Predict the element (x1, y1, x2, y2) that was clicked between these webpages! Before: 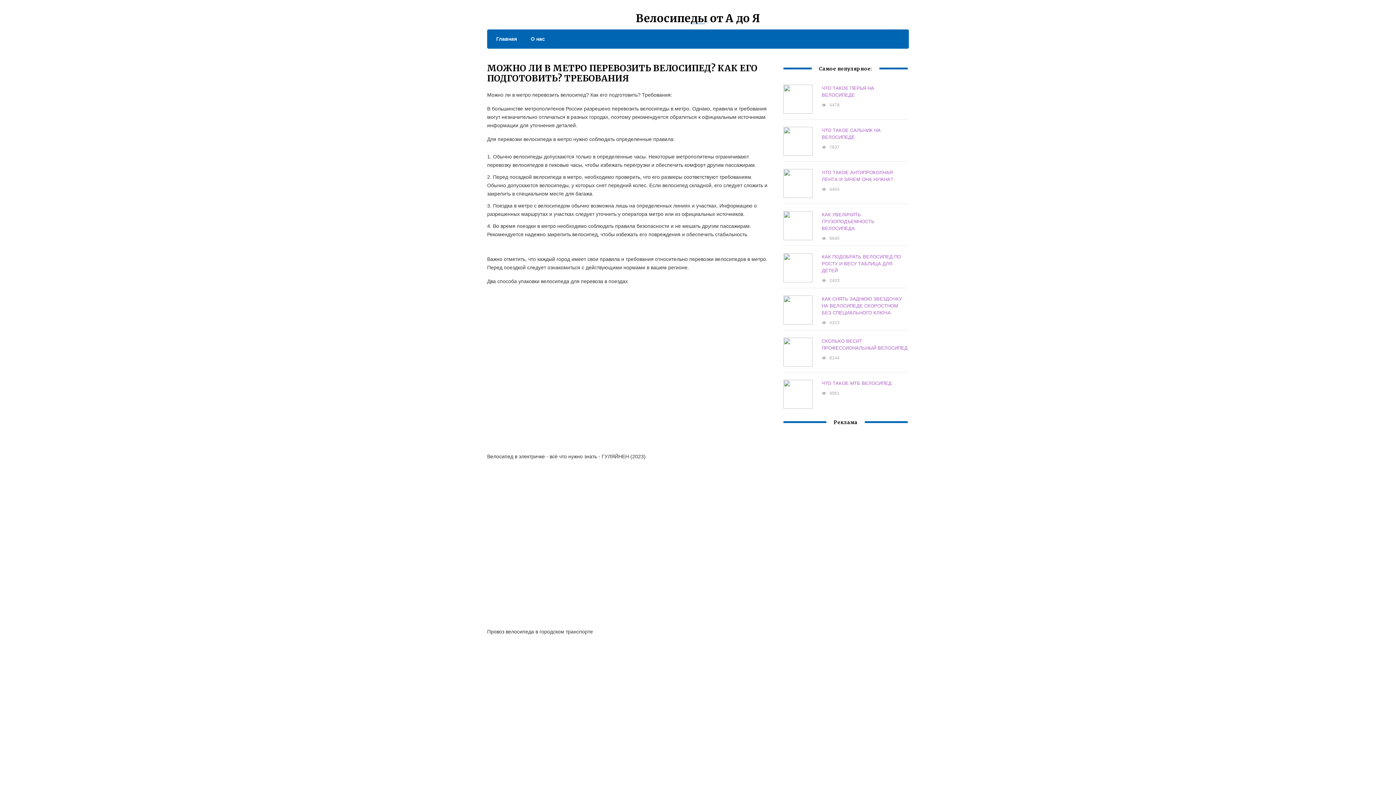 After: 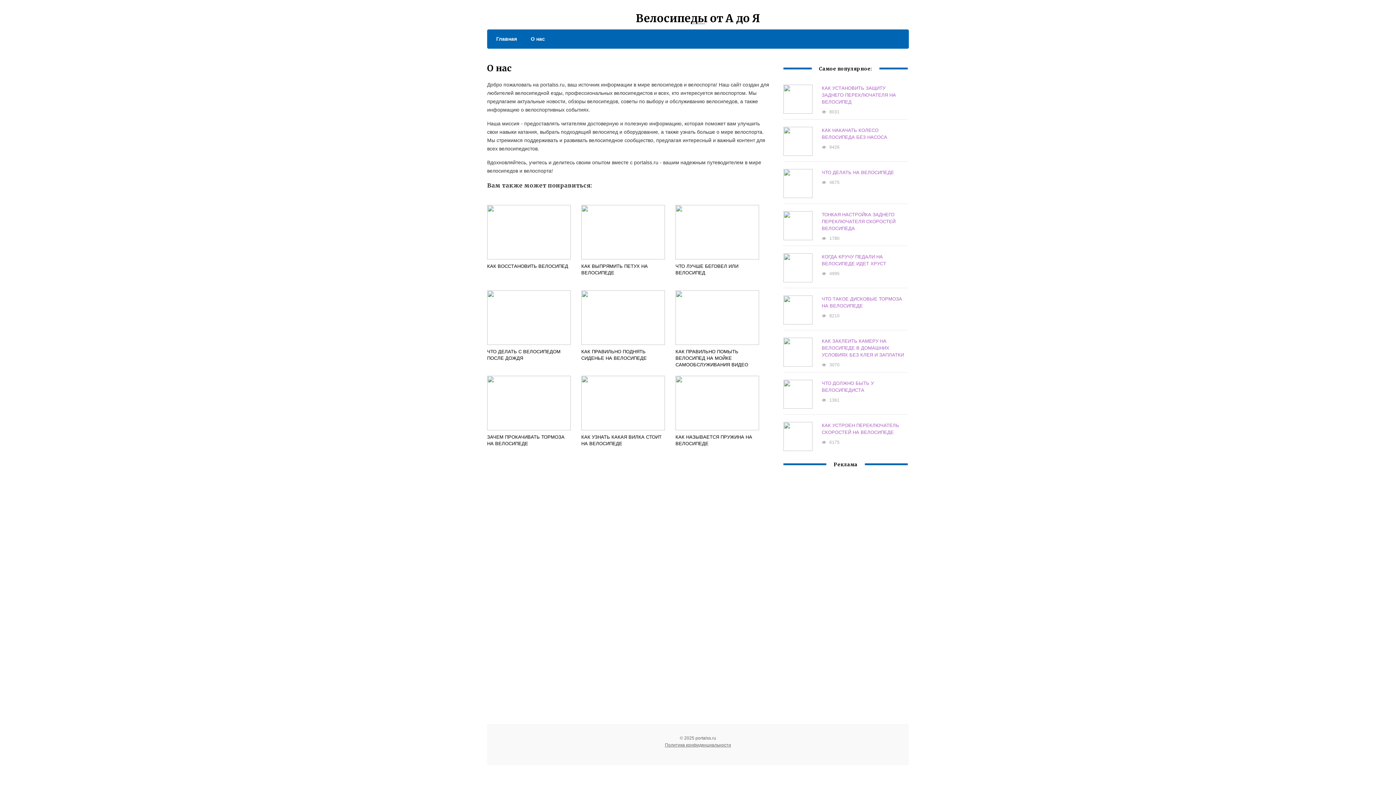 Action: label: О нас bbox: (523, 34, 545, 43)